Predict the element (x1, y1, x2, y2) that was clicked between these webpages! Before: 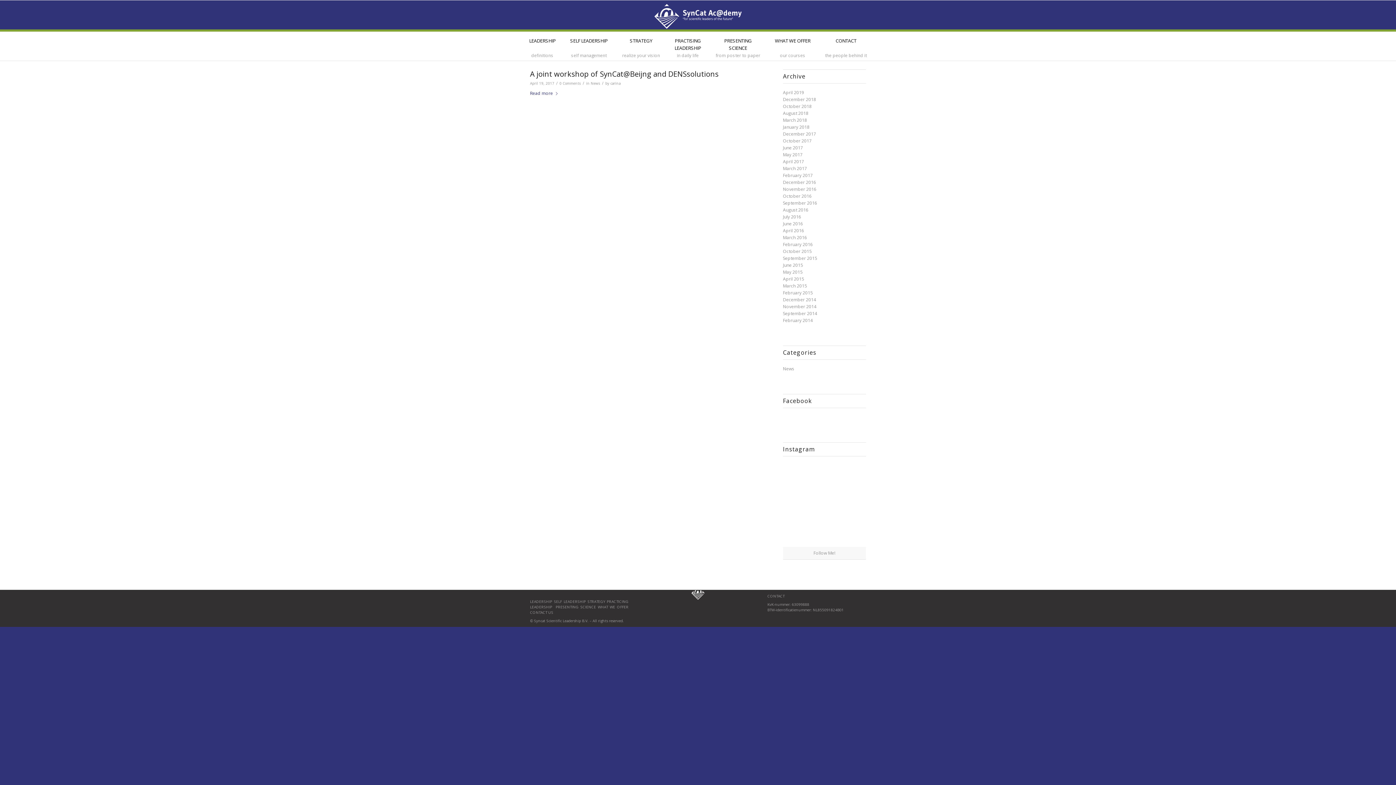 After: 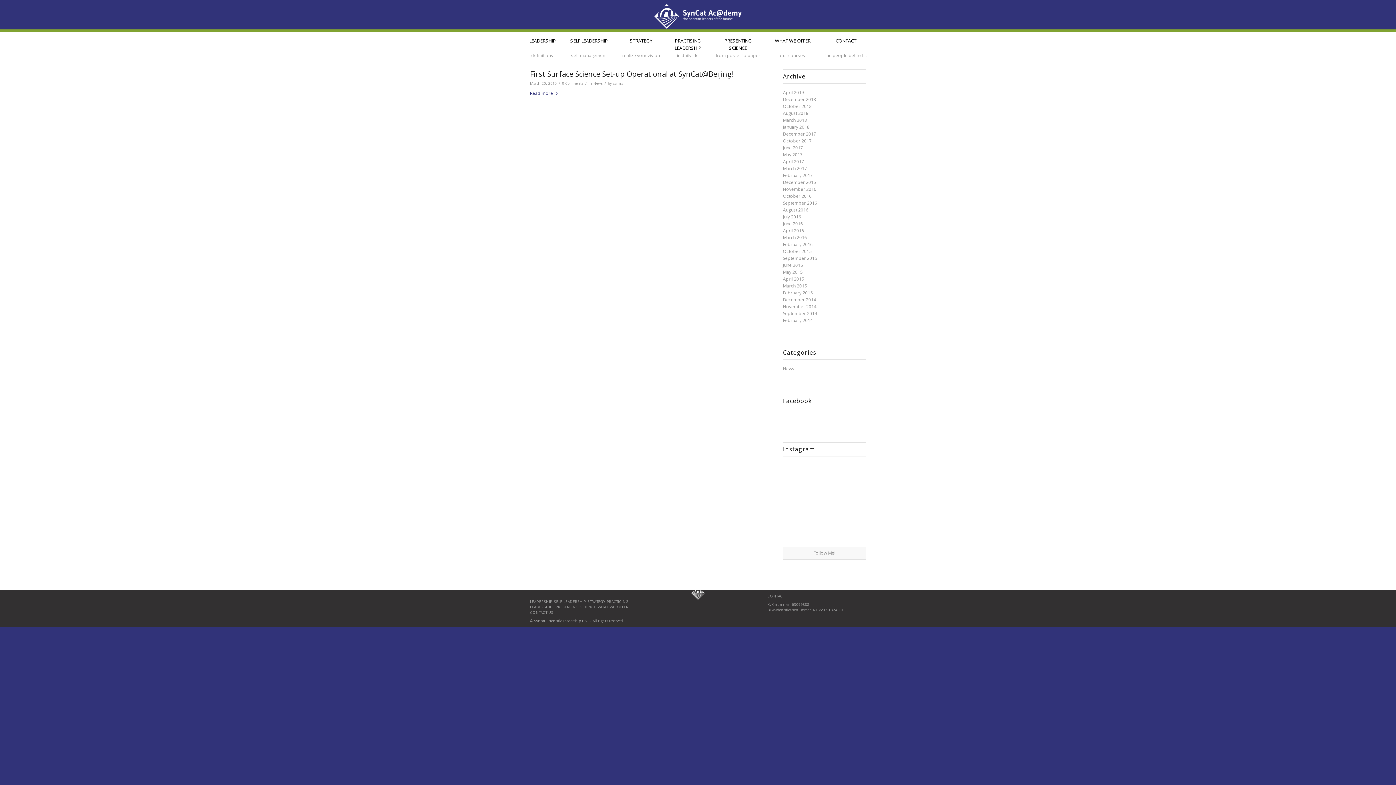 Action: bbox: (783, 282, 807, 289) label: March 2015